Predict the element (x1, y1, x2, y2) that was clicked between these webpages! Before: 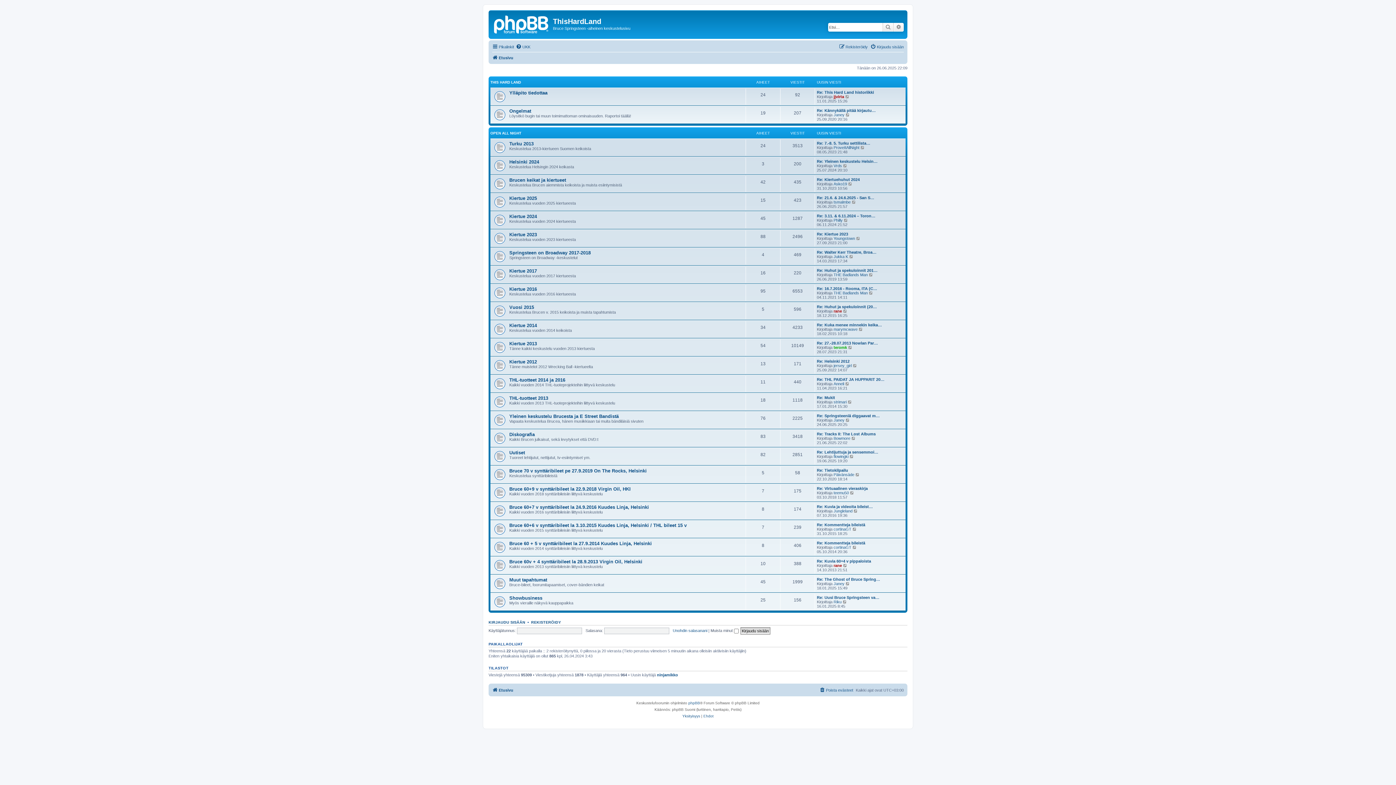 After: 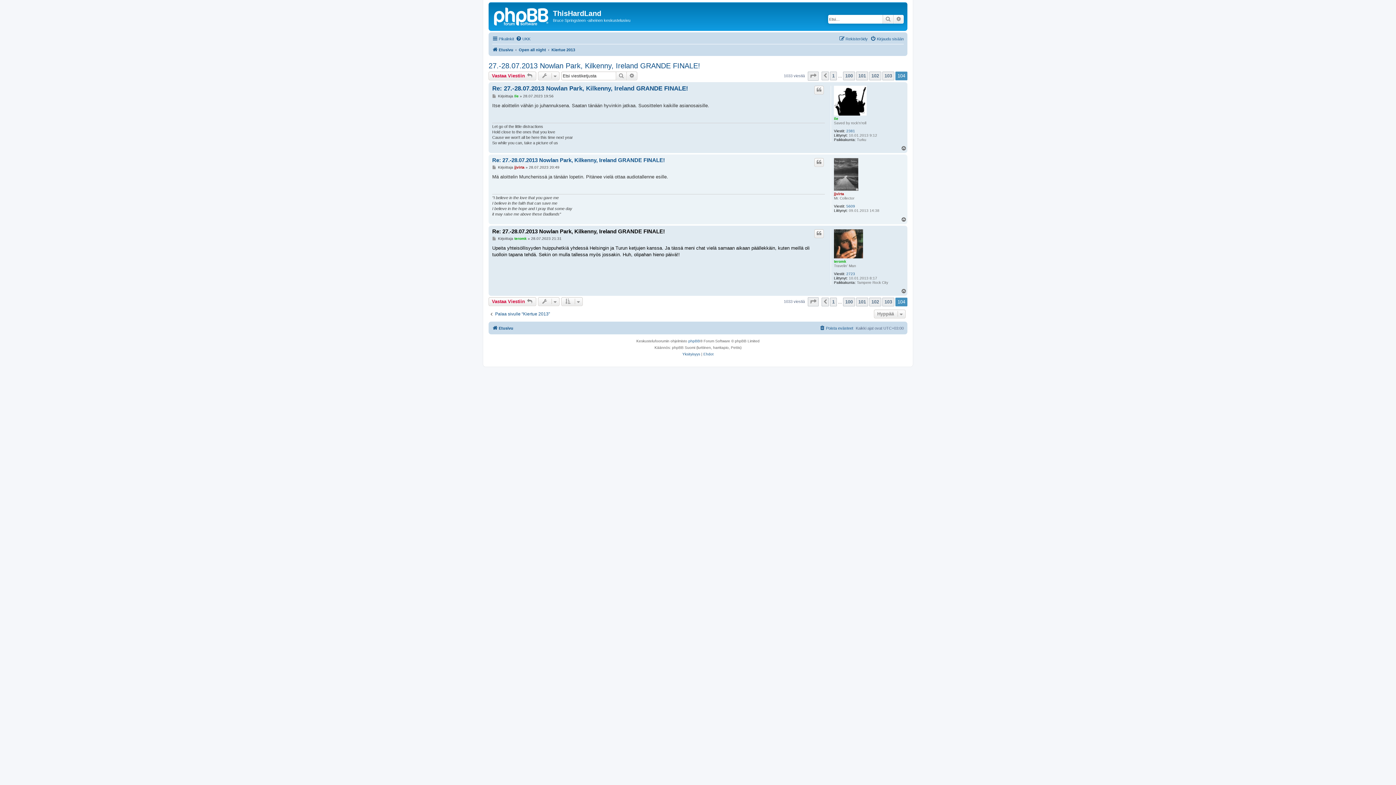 Action: bbox: (848, 345, 853, 349) label: Näytä uusin viesti